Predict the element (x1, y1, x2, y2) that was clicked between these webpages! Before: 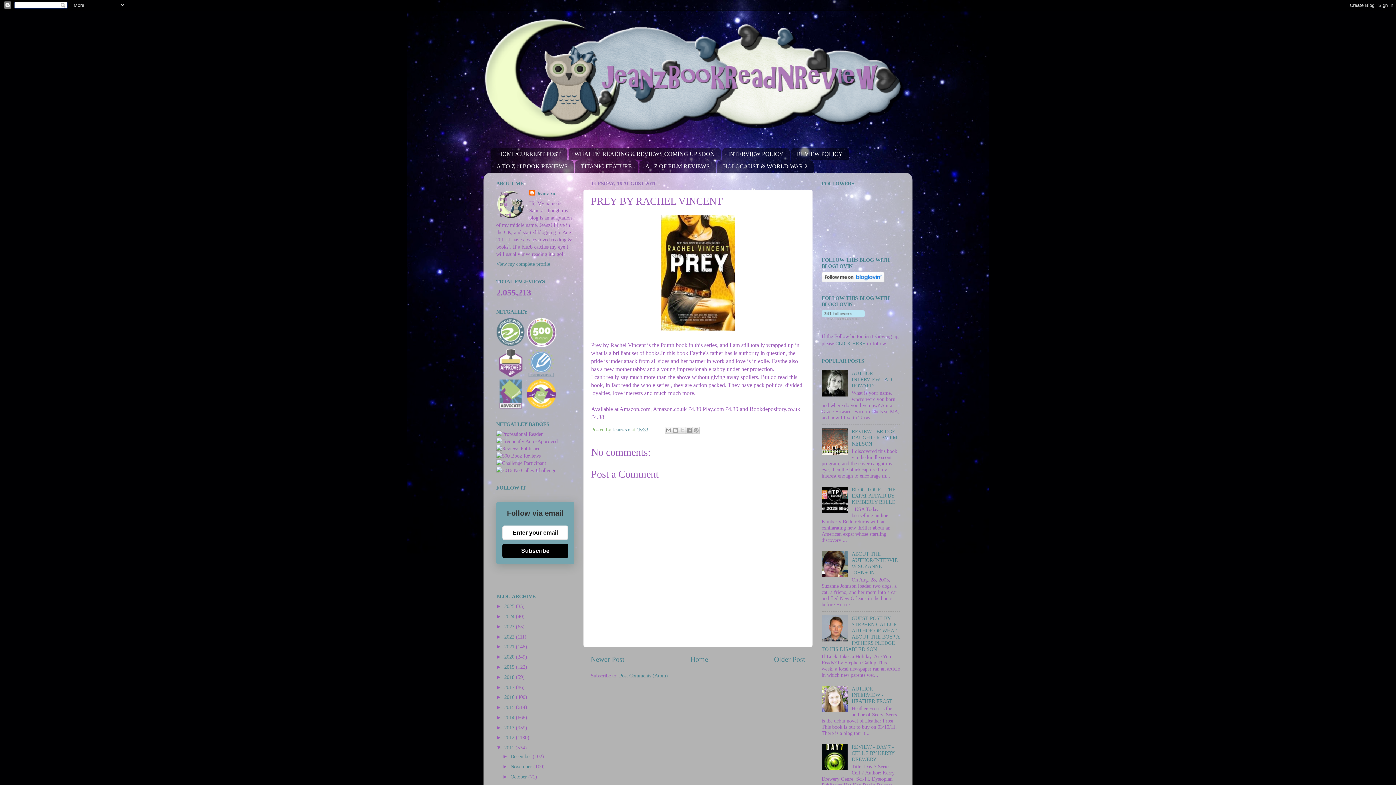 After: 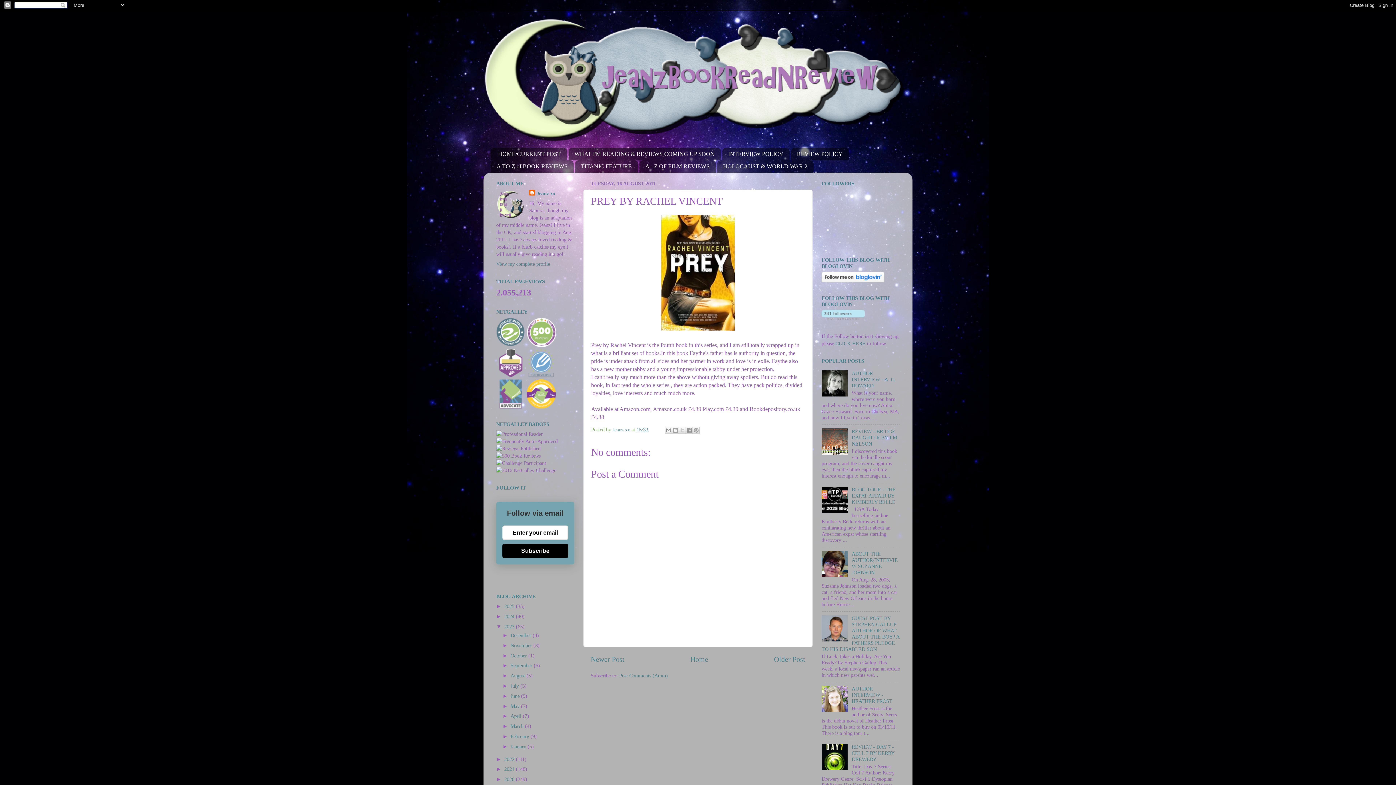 Action: label: ►   bbox: (496, 623, 504, 629)